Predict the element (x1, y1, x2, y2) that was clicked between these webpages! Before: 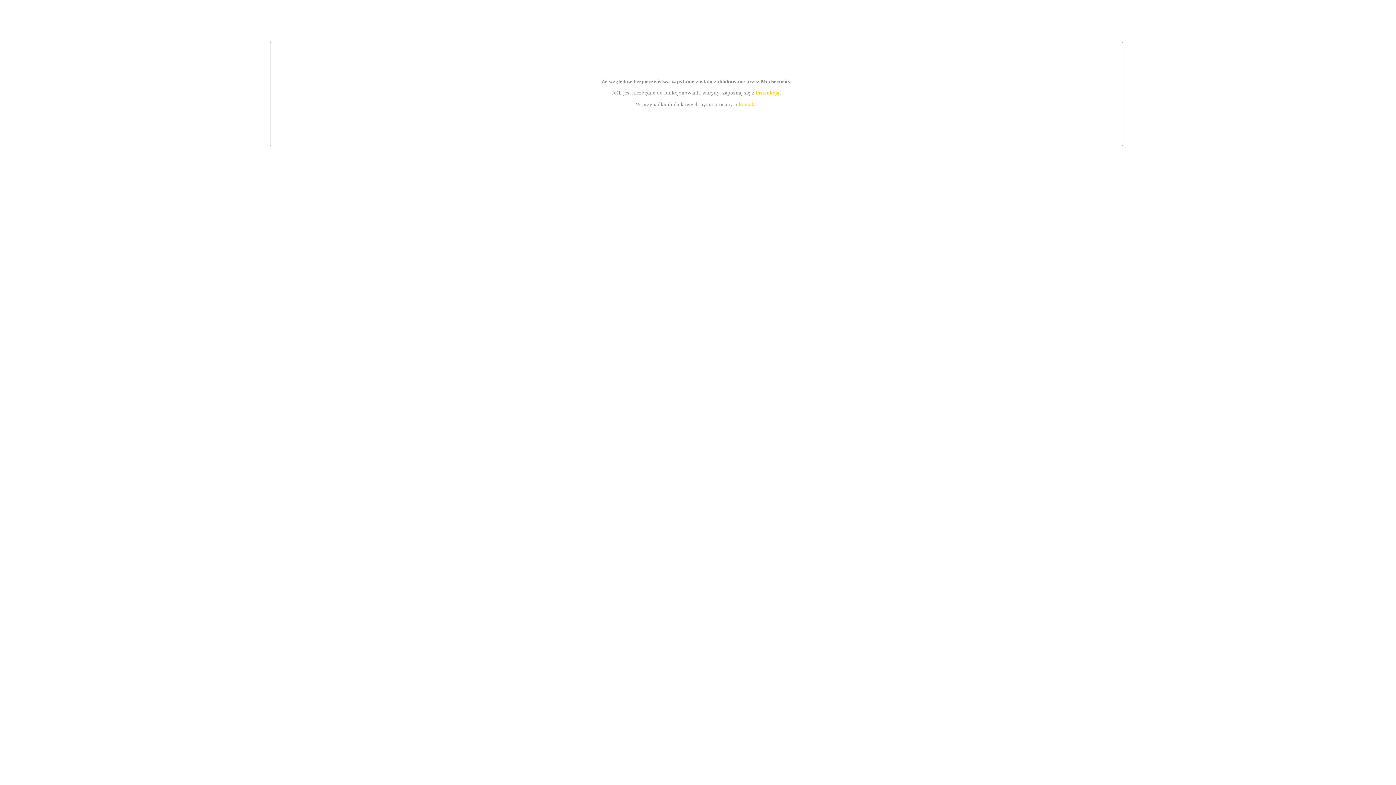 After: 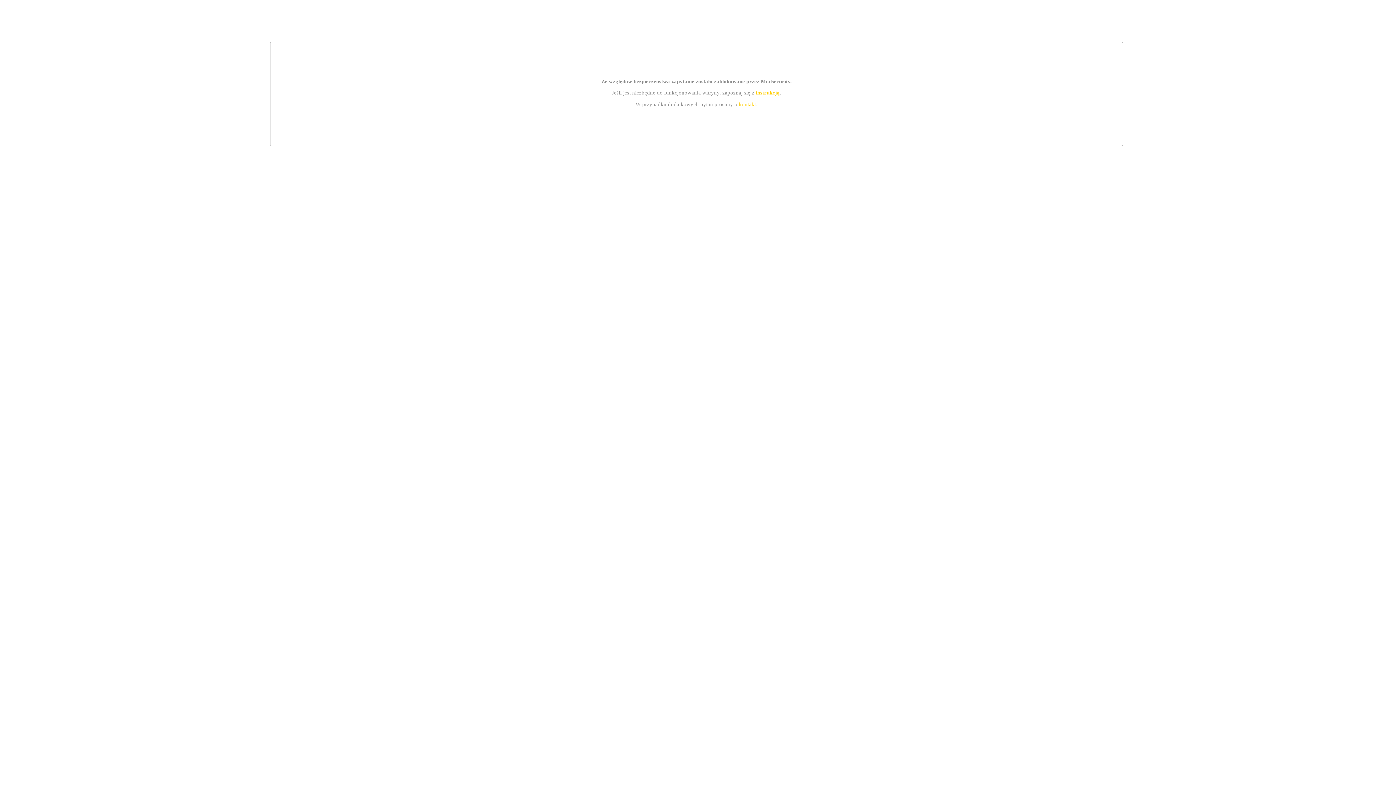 Action: label: kontakt bbox: (739, 101, 756, 107)